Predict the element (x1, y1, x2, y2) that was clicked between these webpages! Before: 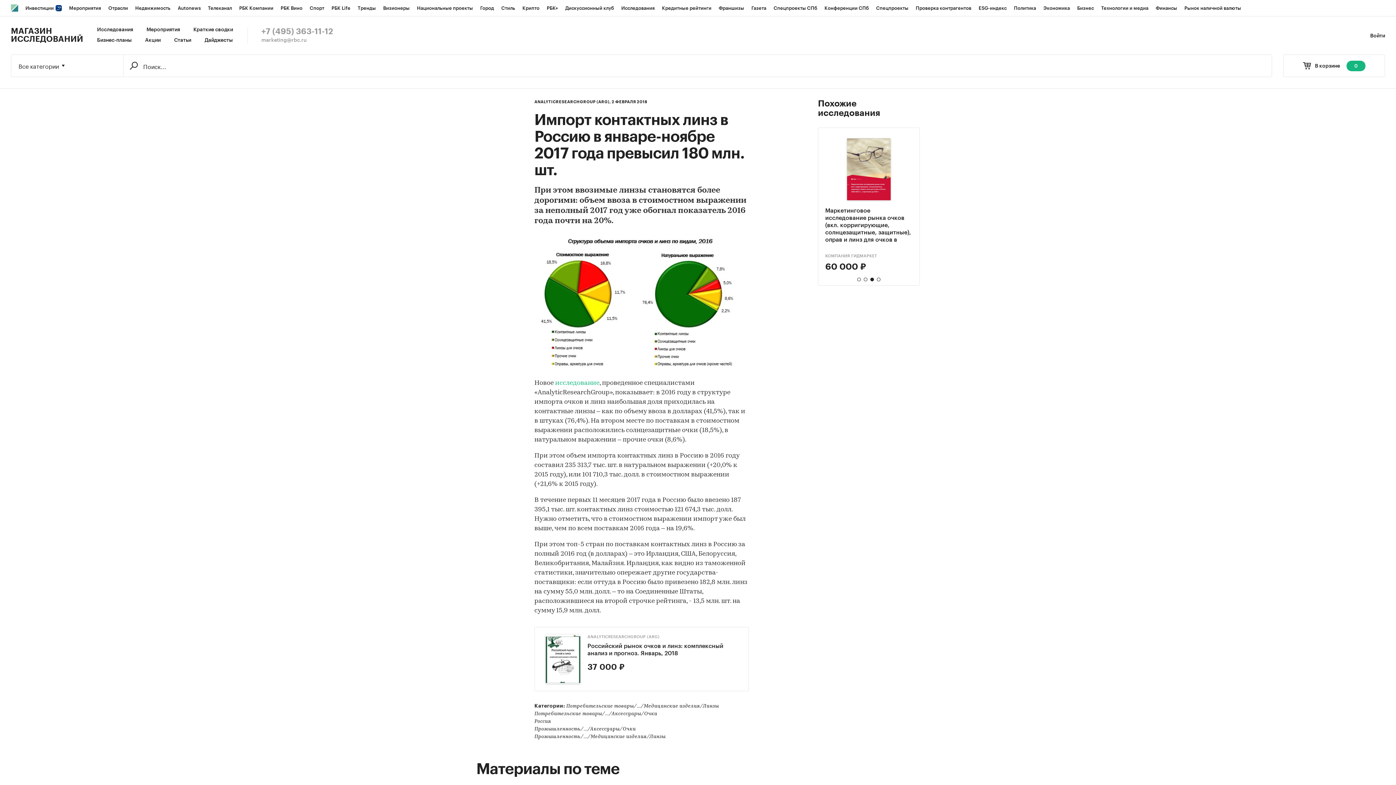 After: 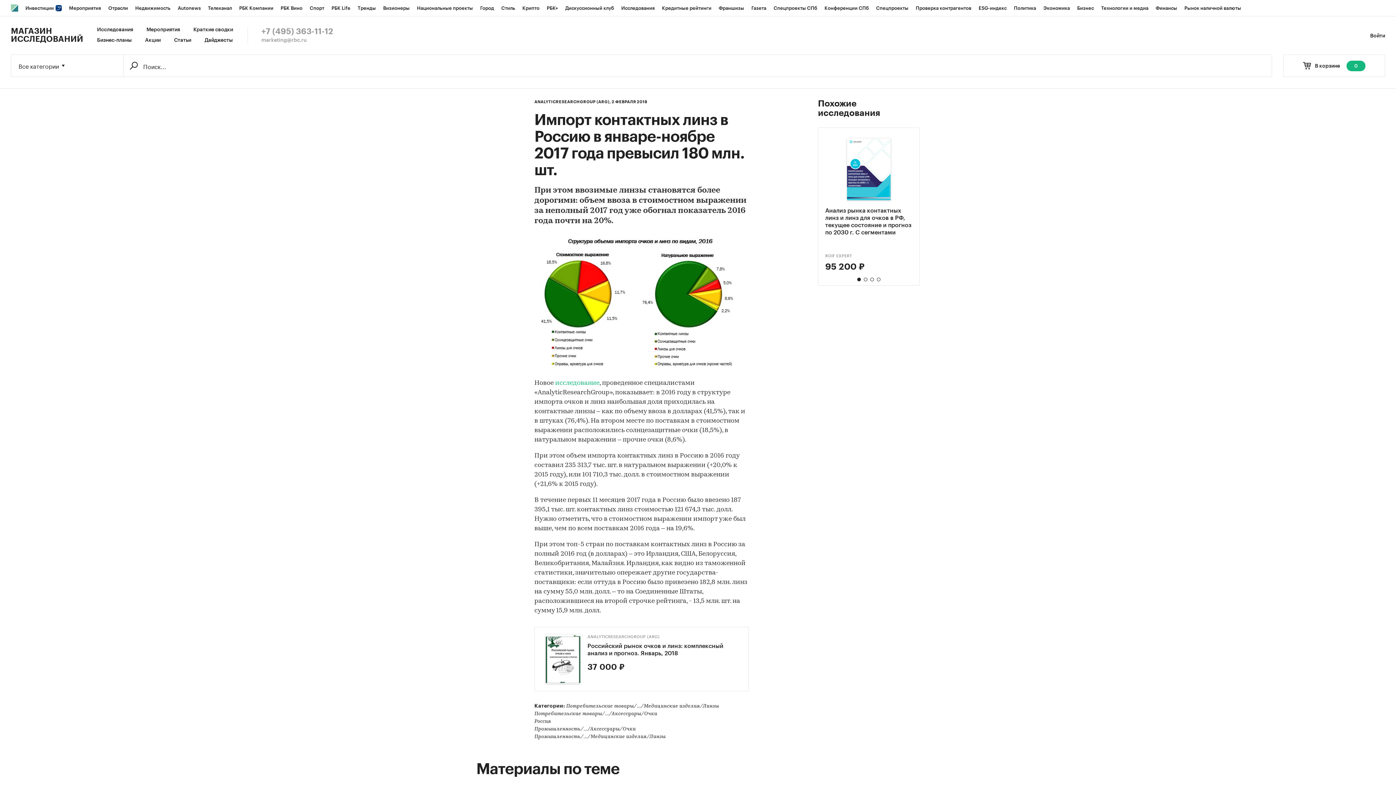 Action: label: +7 (495) 363-11-12 bbox: (261, 27, 333, 35)